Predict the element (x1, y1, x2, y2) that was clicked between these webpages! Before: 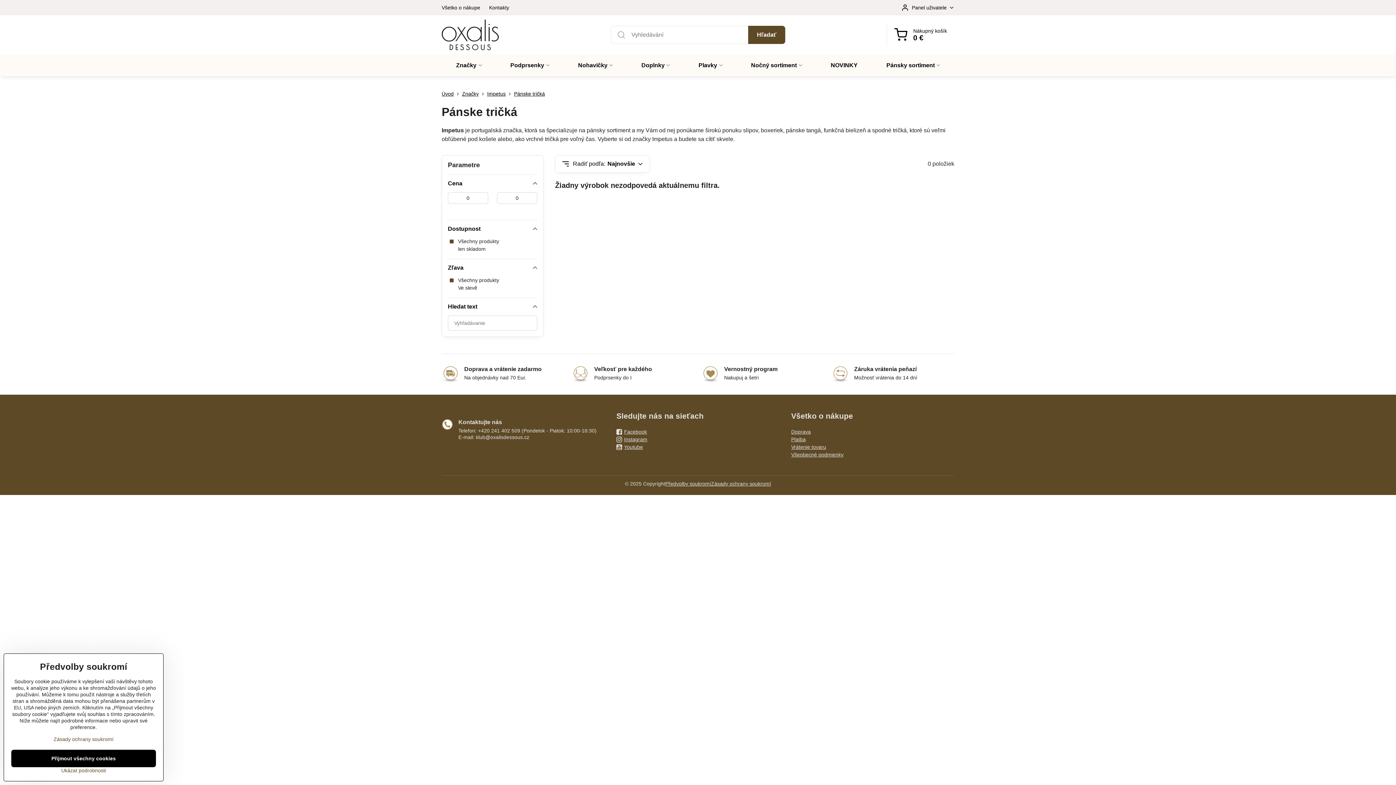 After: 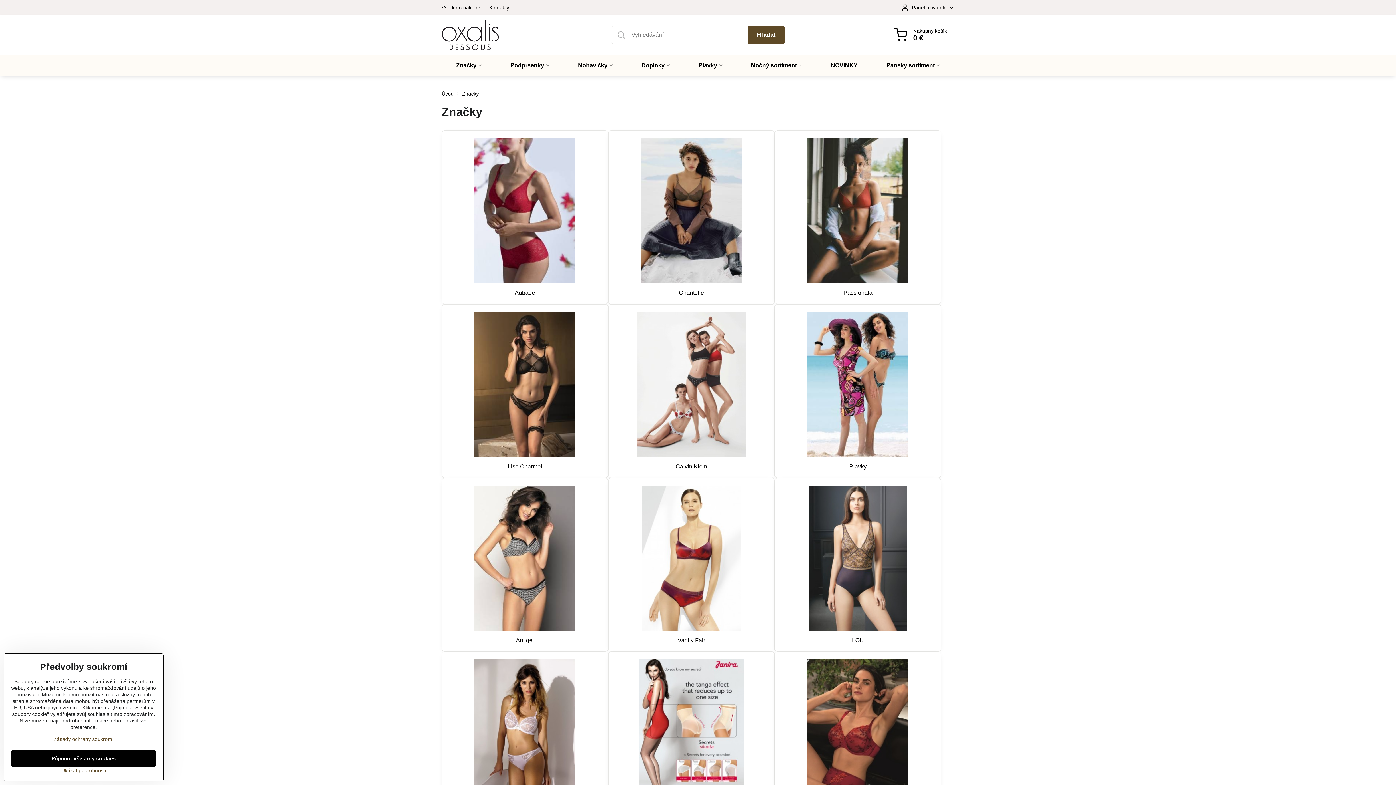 Action: label: Značky bbox: (441, 54, 496, 76)